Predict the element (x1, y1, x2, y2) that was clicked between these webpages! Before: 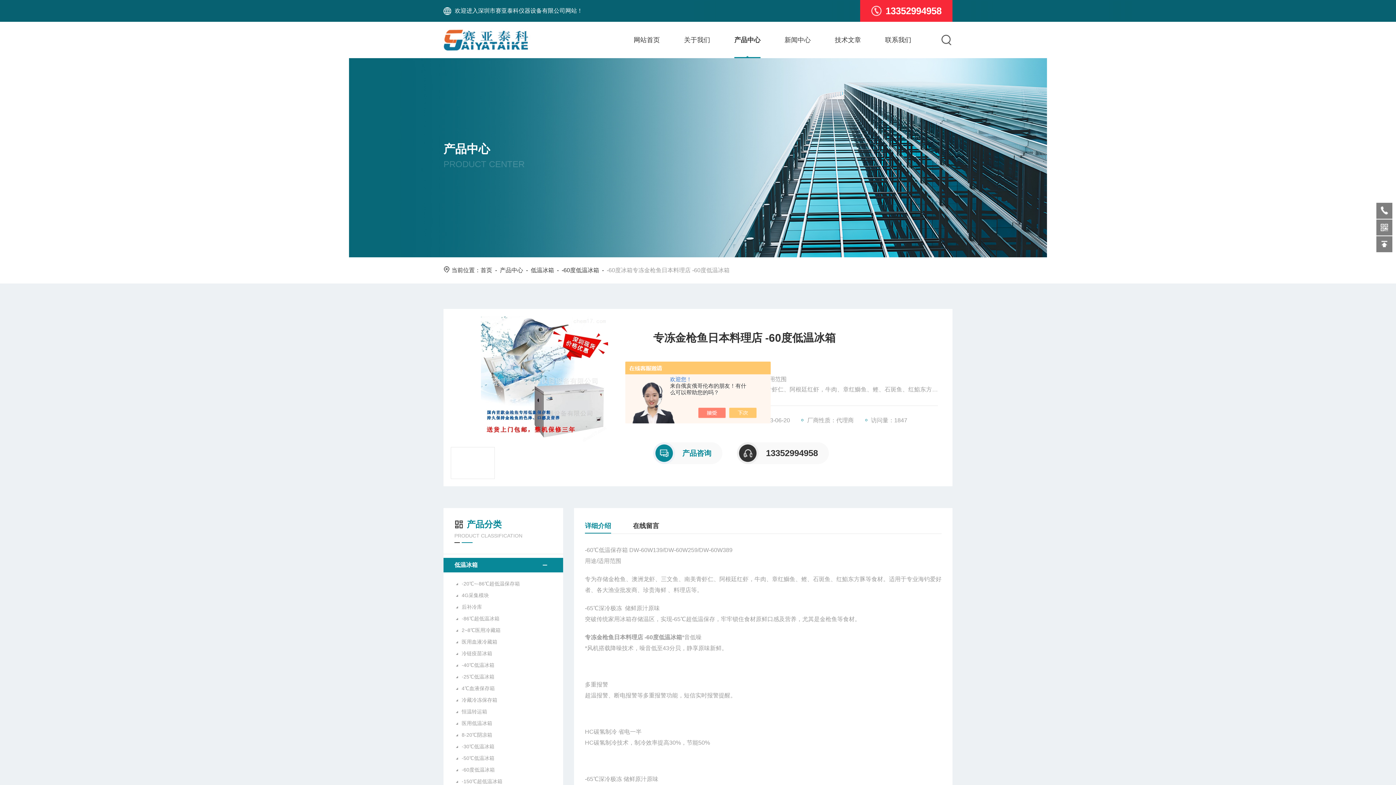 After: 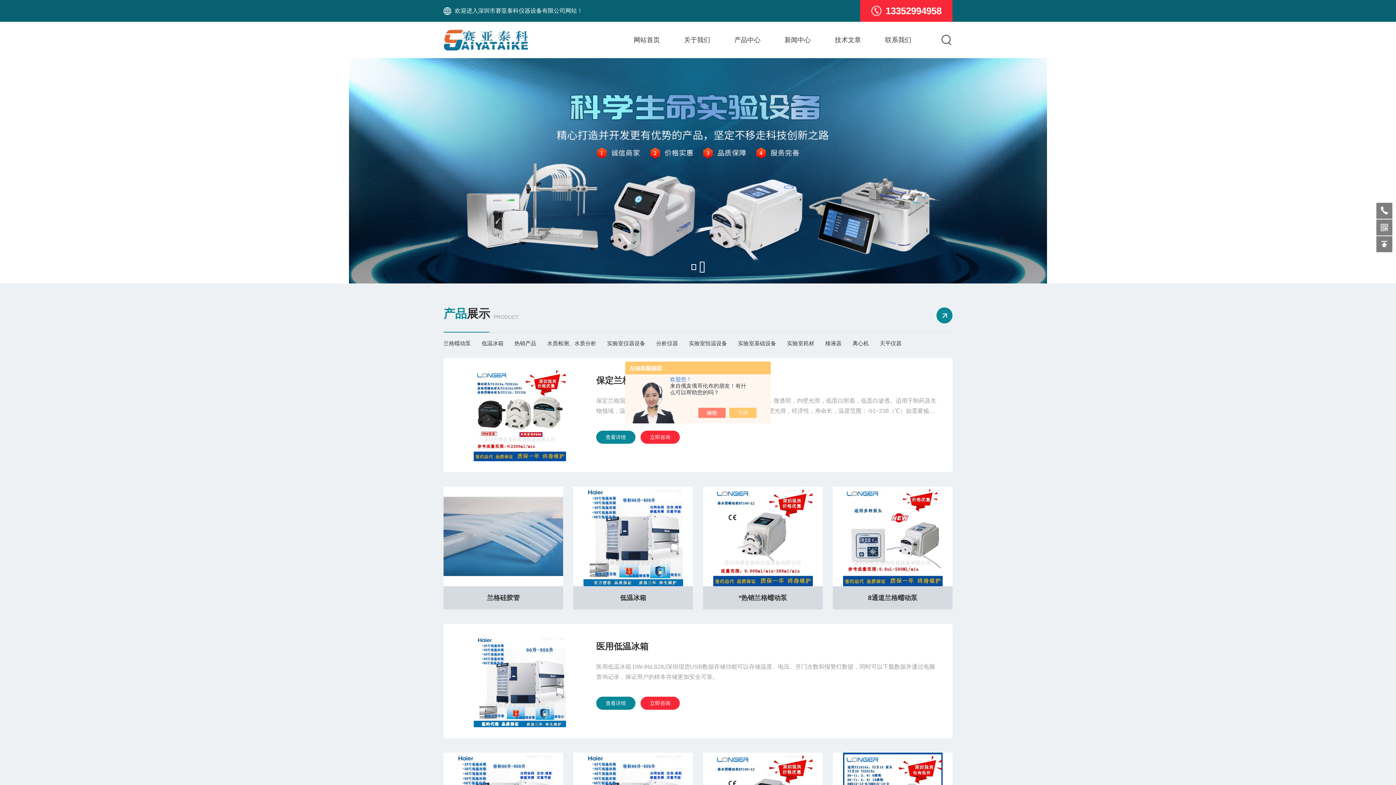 Action: bbox: (443, 21, 576, 58)